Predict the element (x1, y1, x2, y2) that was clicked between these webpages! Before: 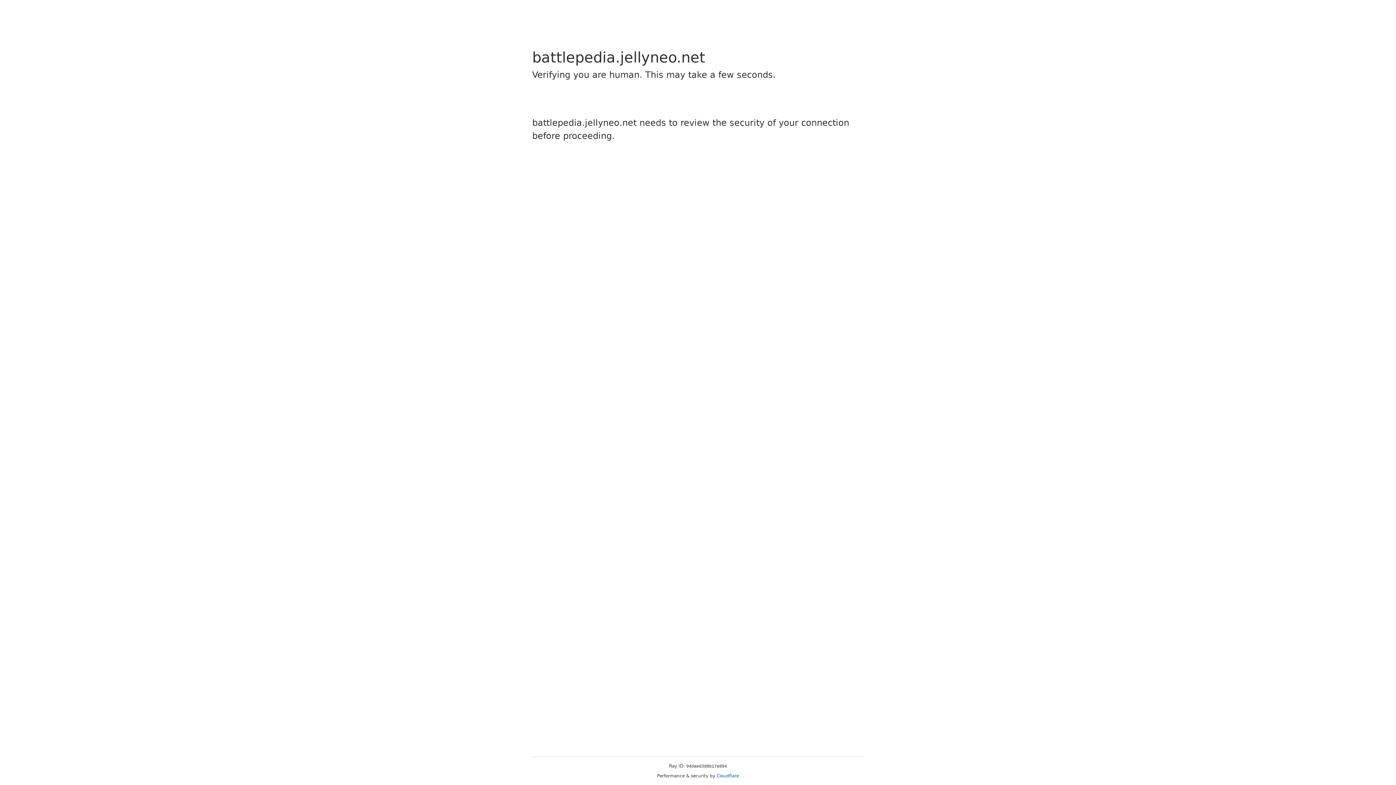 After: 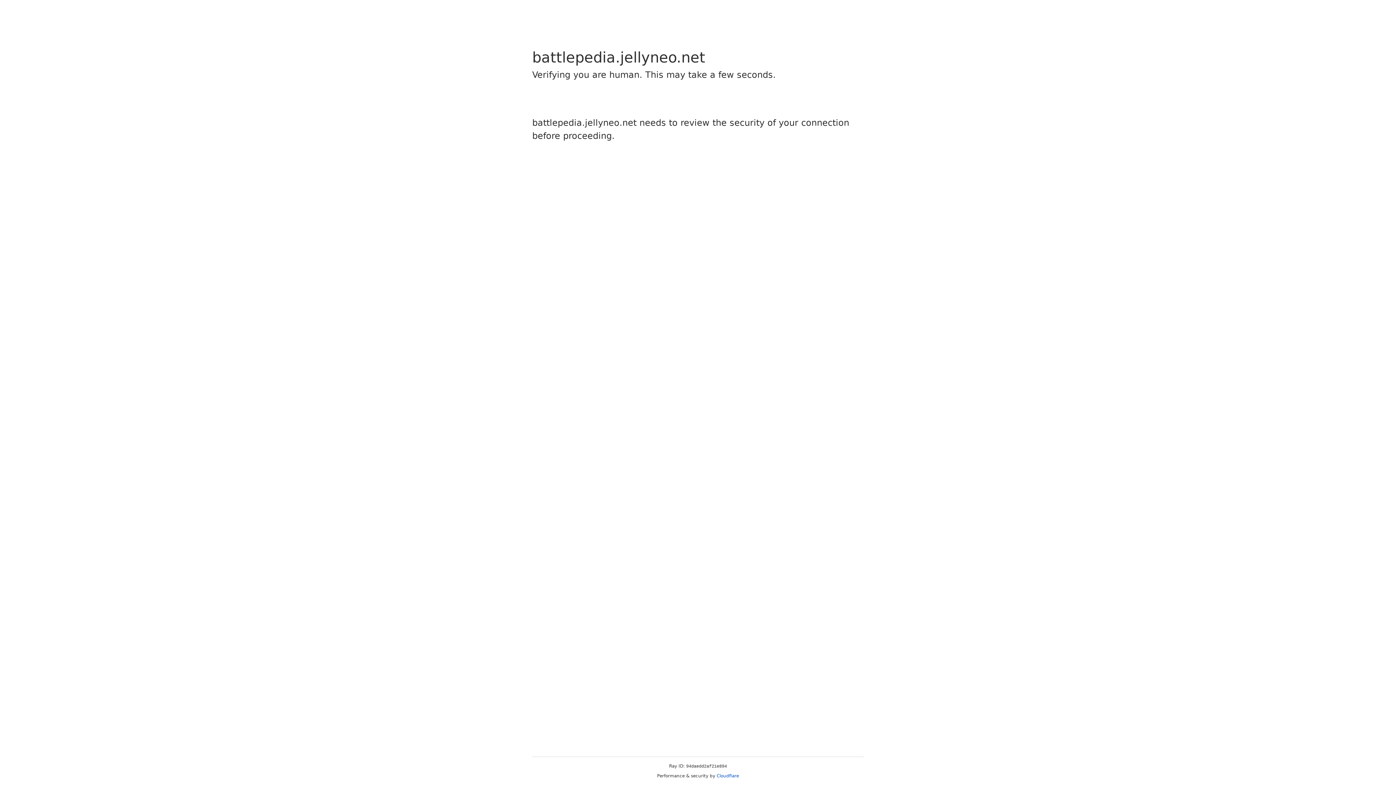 Action: label: Cloudflare bbox: (716, 773, 739, 778)